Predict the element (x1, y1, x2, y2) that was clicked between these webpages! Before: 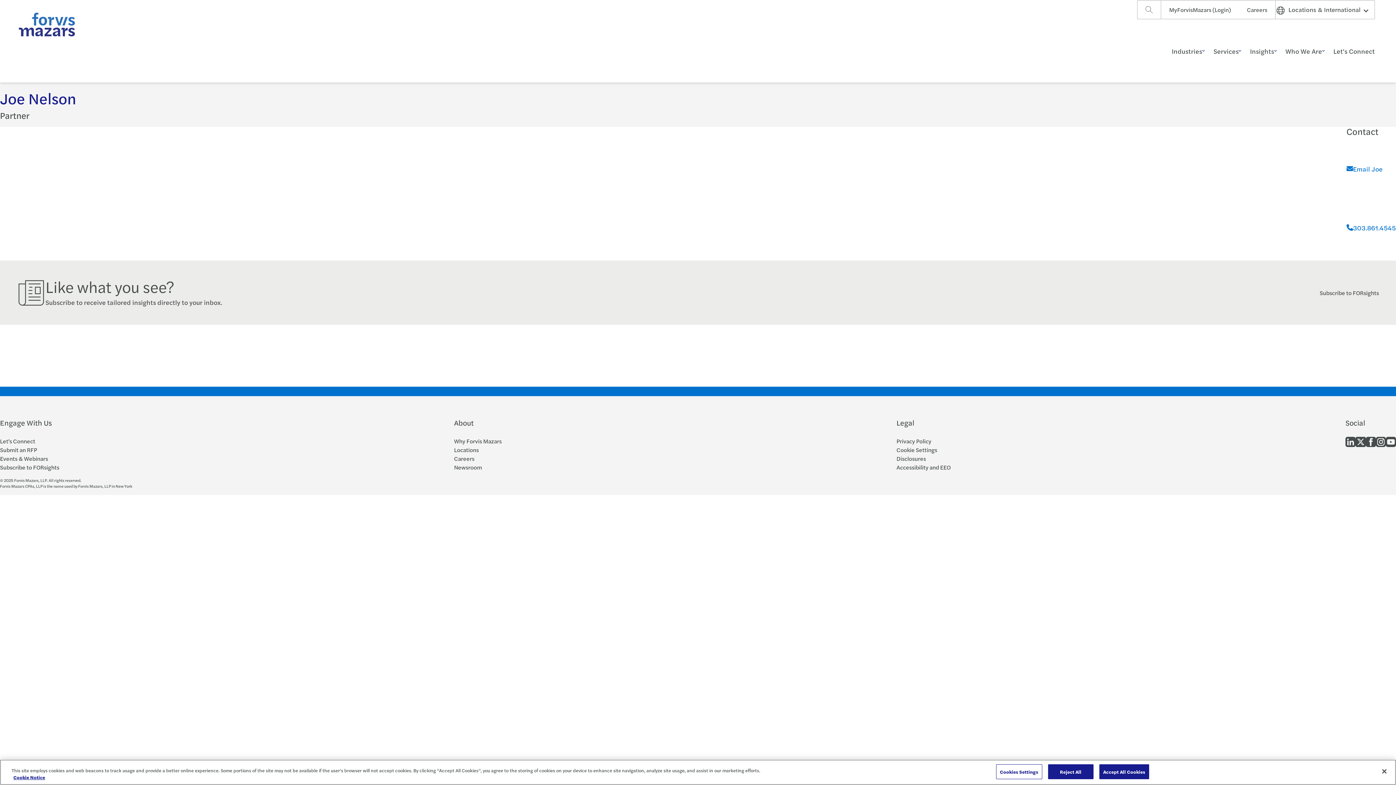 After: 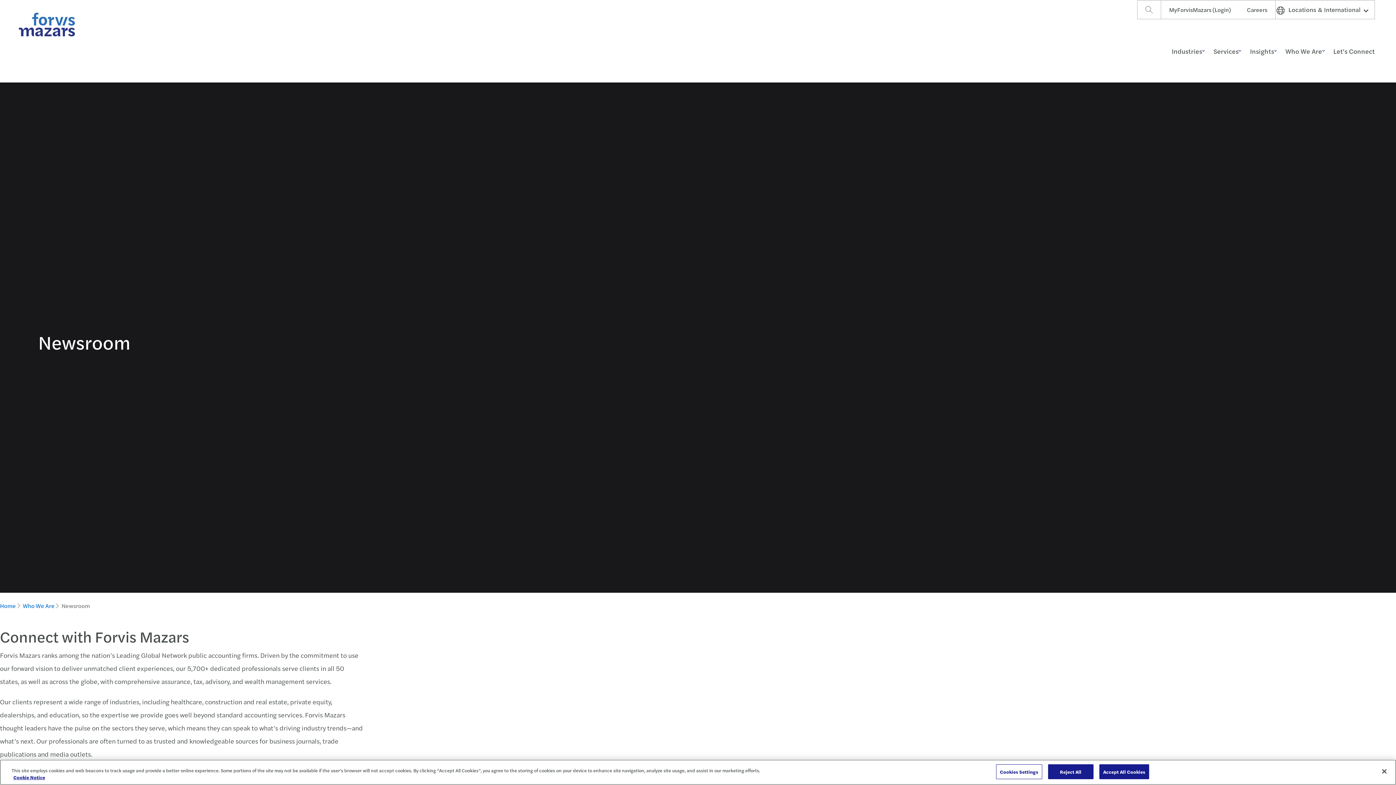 Action: label: Newsroom bbox: (454, 463, 482, 471)